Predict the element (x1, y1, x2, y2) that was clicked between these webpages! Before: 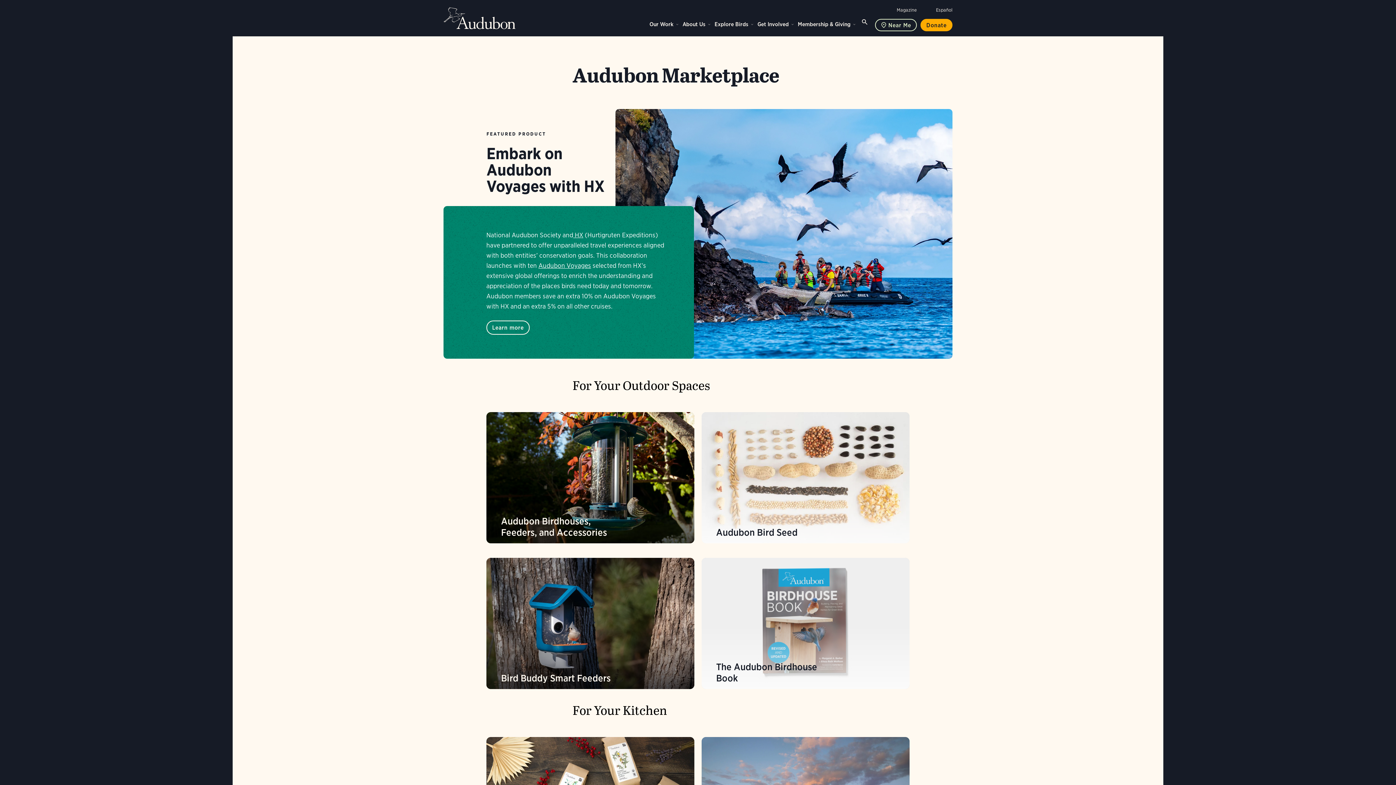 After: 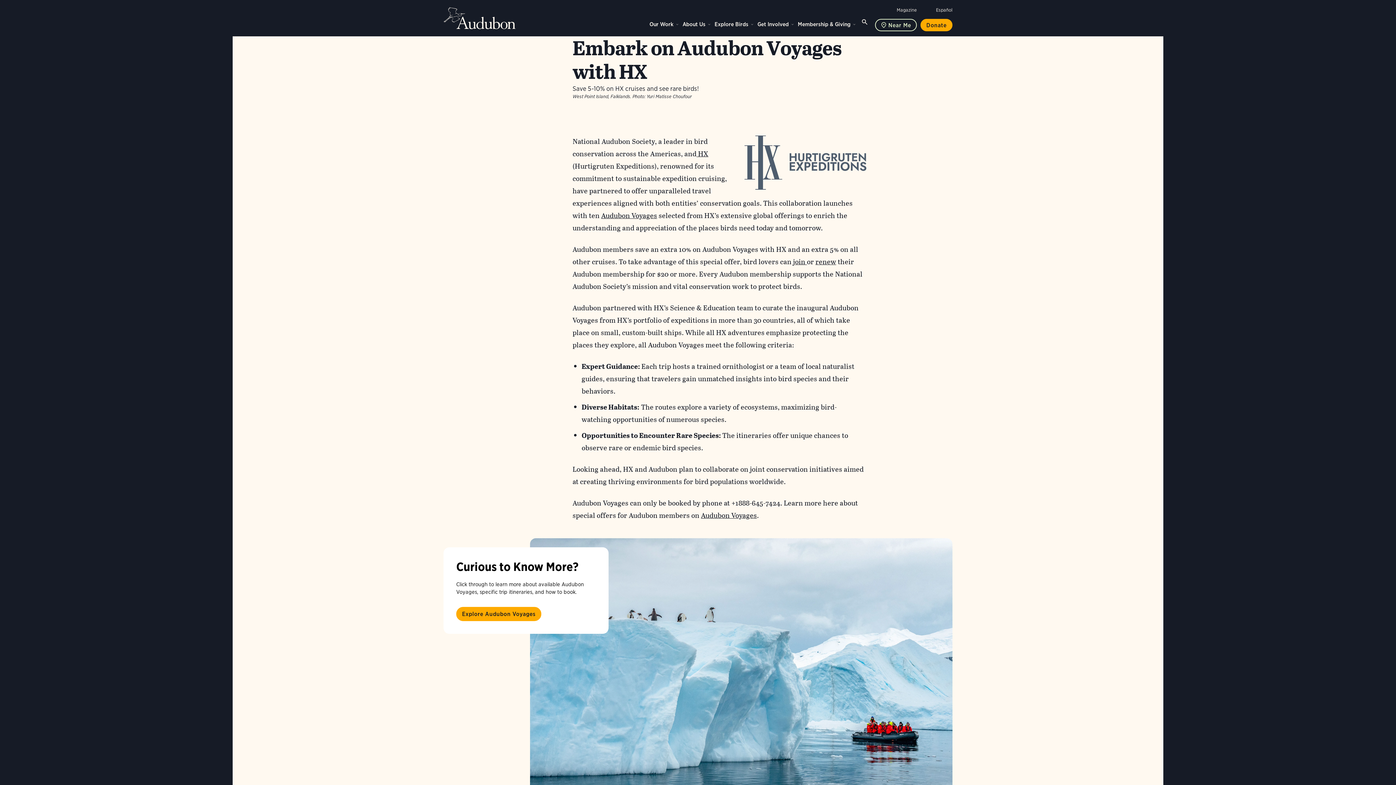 Action: bbox: (615, 109, 952, 358)